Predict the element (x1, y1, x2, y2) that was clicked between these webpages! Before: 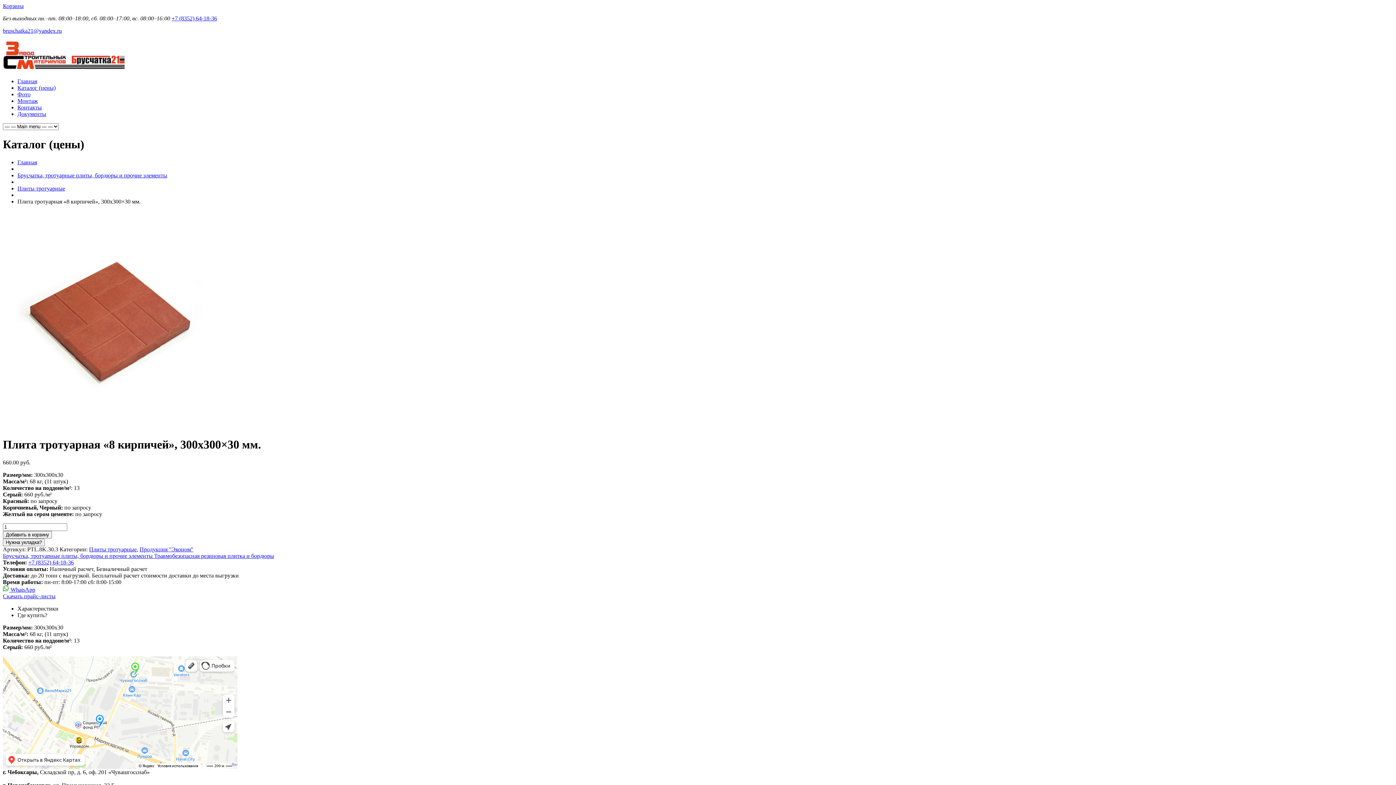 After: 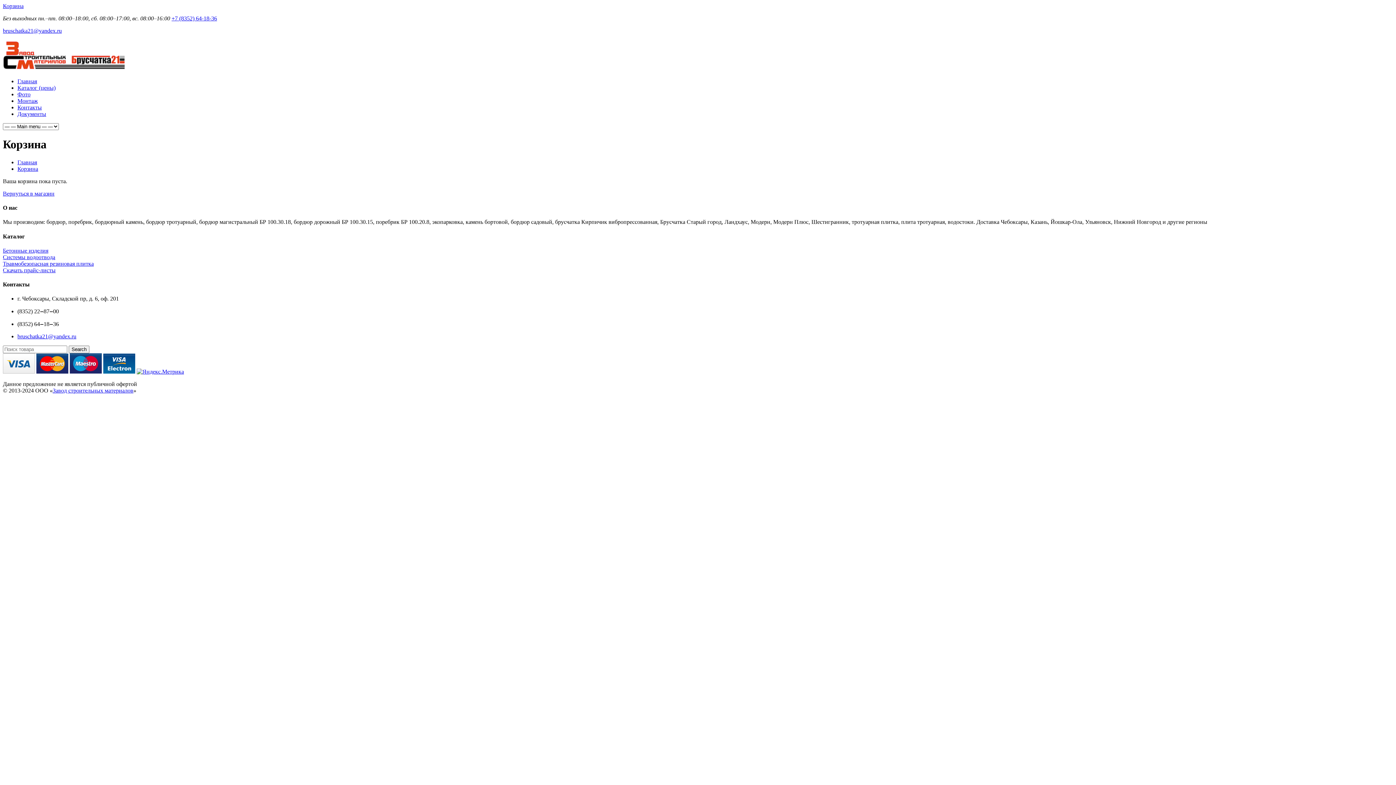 Action: bbox: (2, 2, 23, 9) label: Корзина